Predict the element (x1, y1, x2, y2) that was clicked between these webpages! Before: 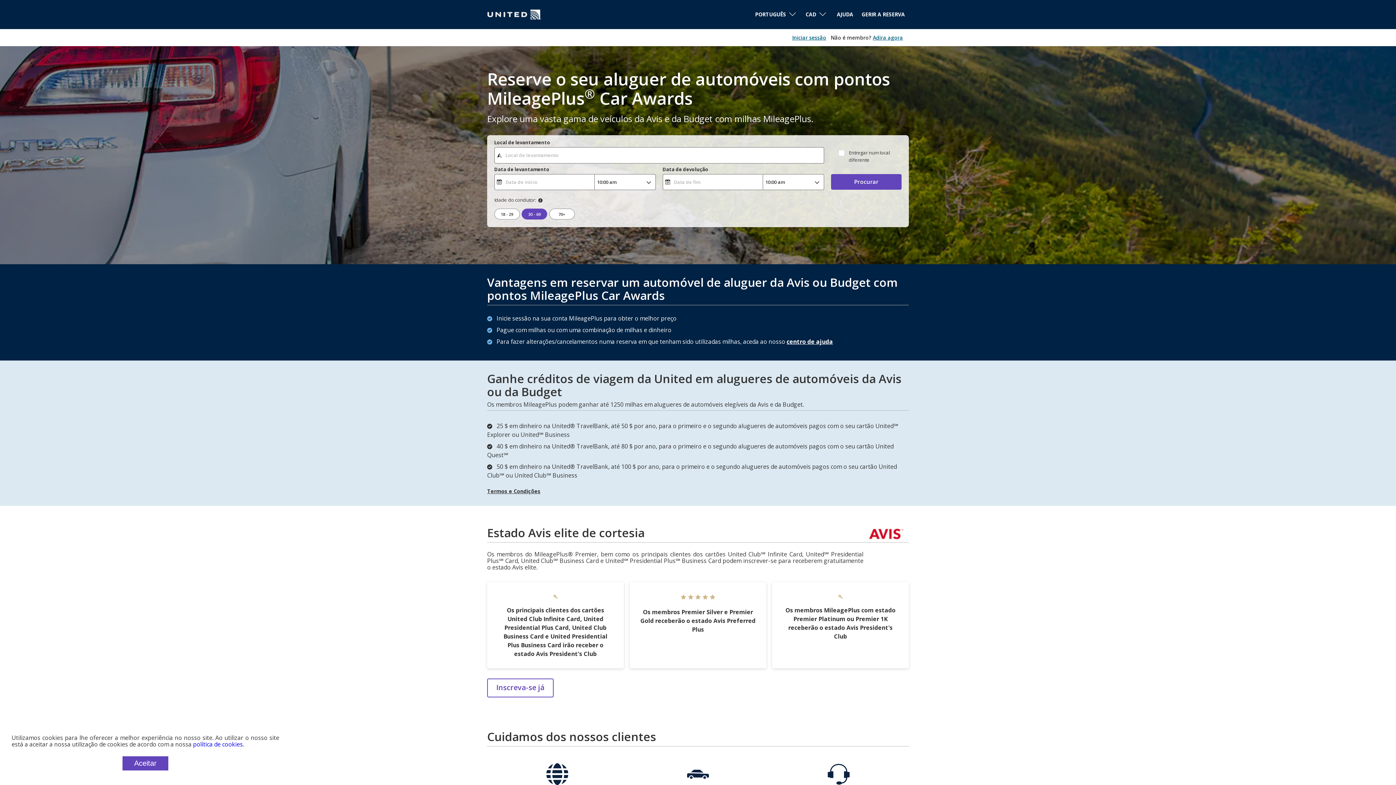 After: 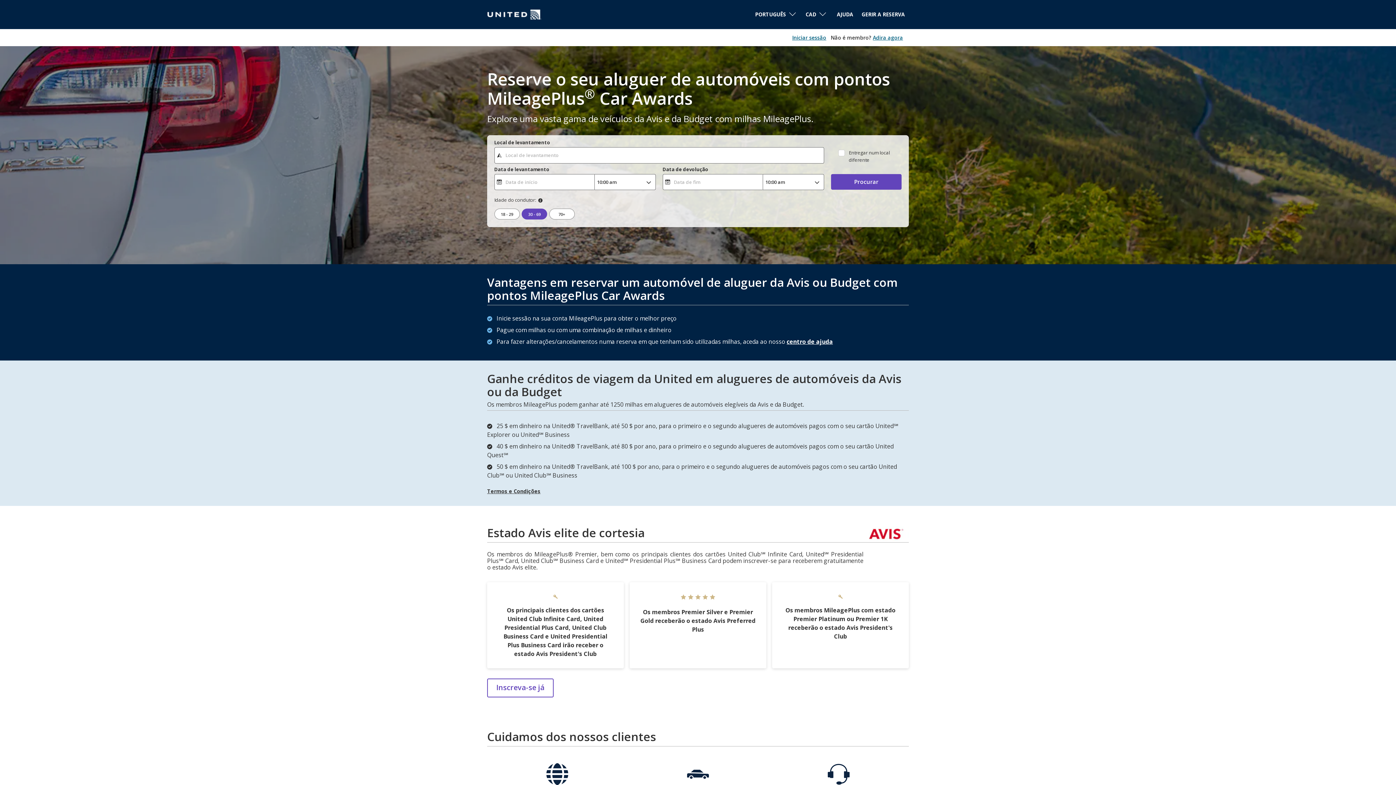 Action: bbox: (122, 756, 168, 770) label: Aceitar